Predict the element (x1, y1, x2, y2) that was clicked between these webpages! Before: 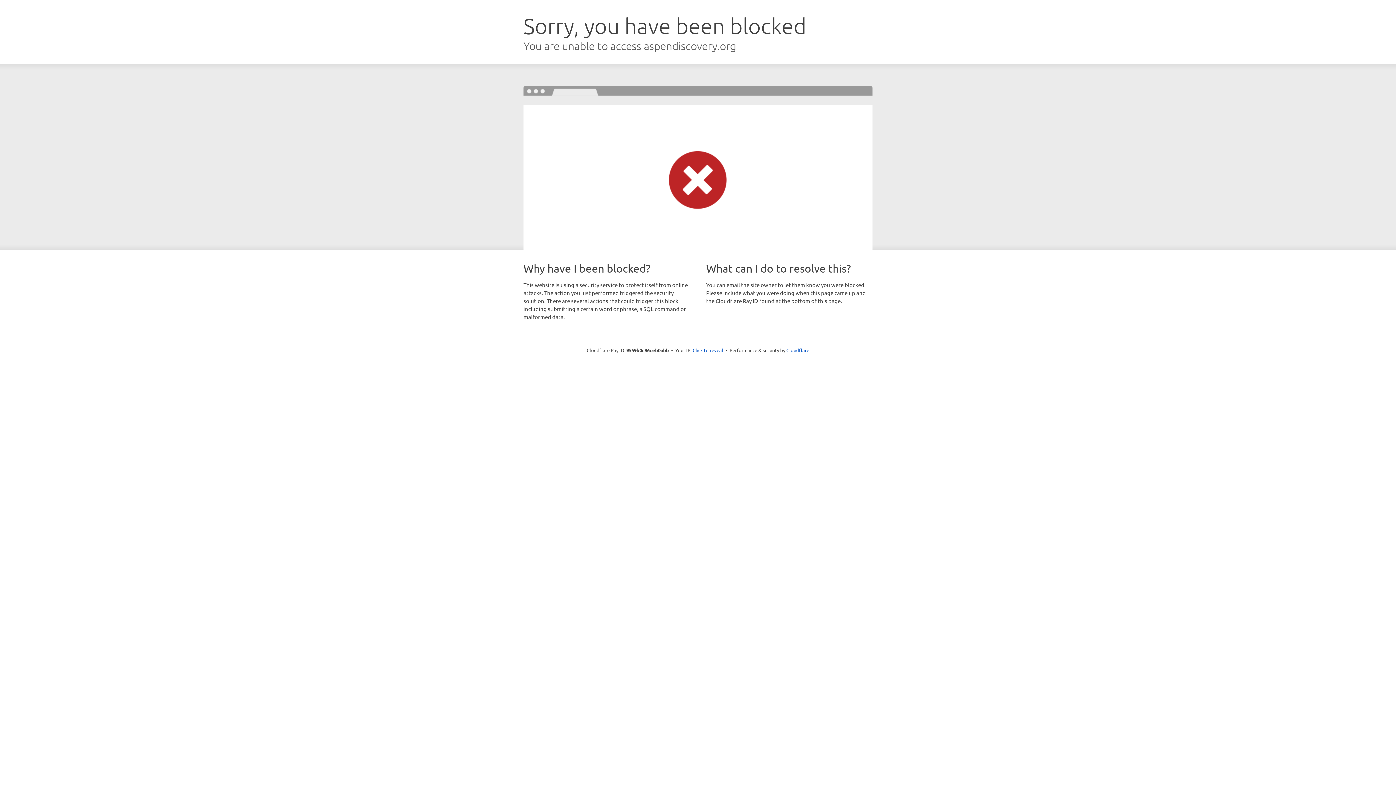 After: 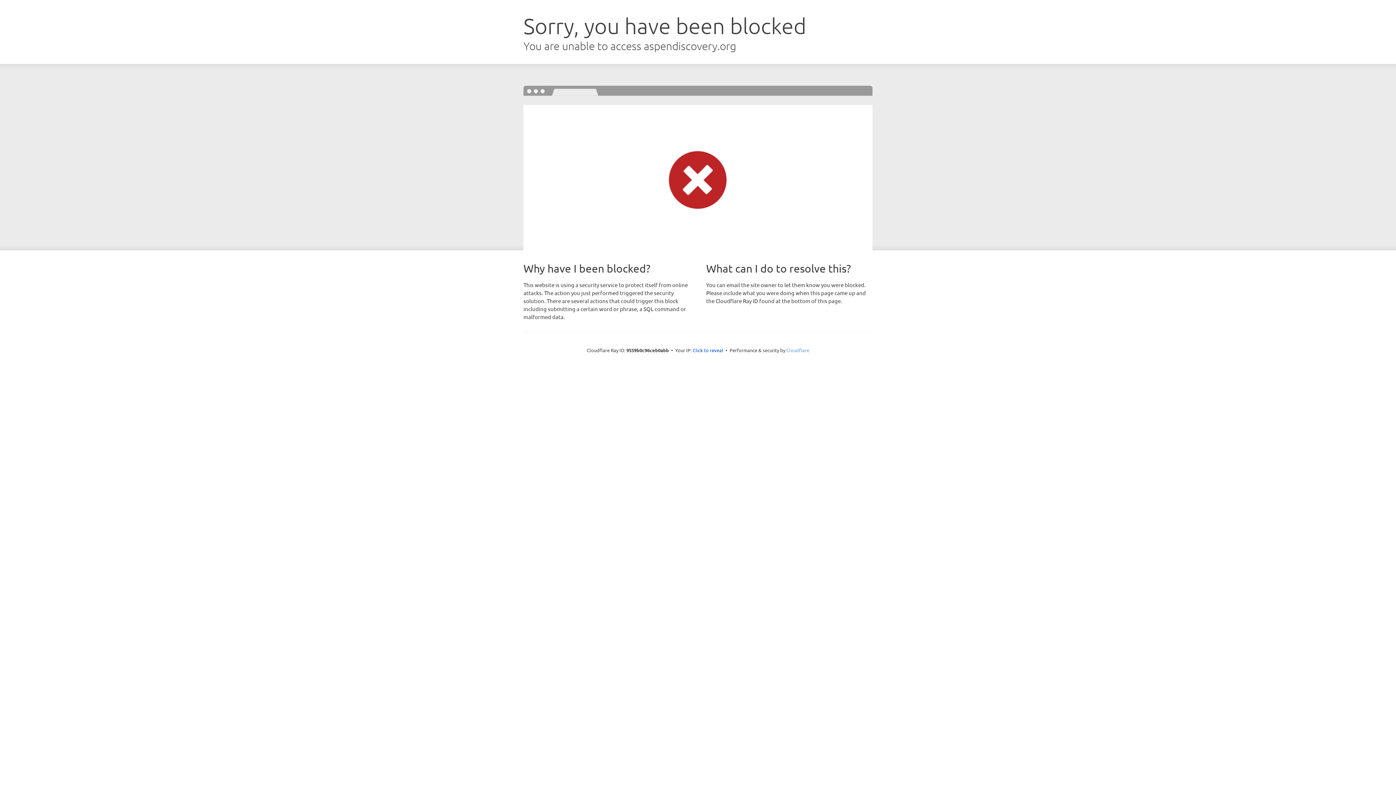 Action: bbox: (786, 347, 809, 353) label: Cloudflare